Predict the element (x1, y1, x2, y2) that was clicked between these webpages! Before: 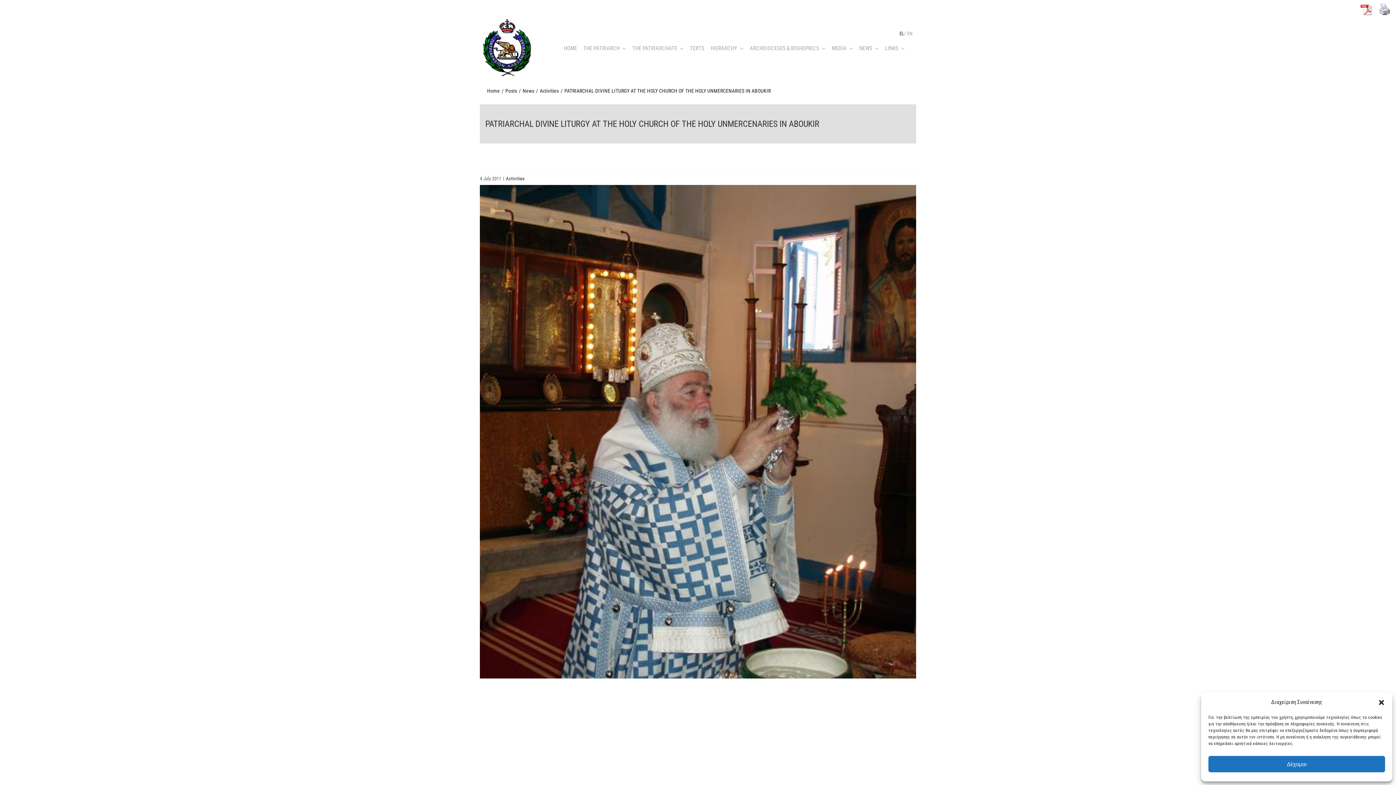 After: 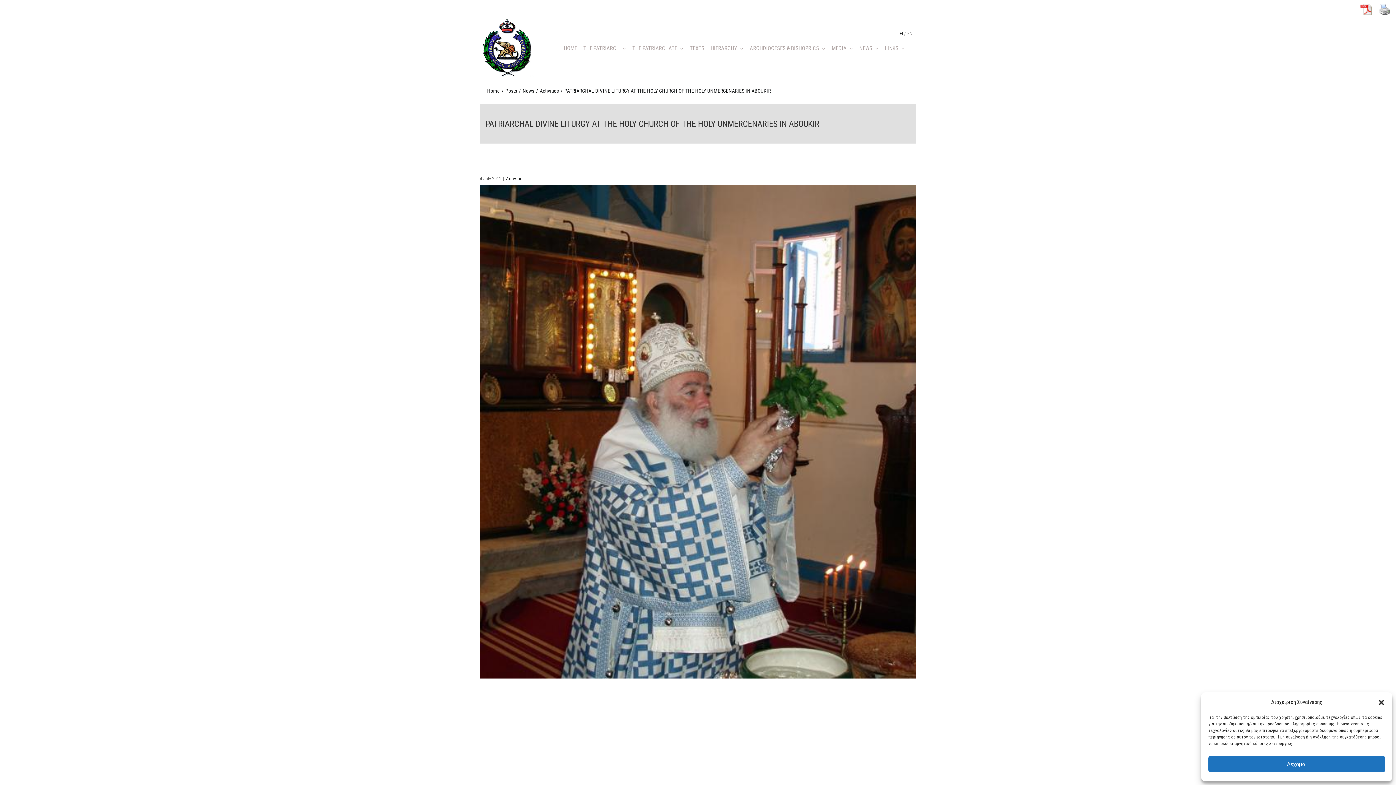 Action: bbox: (1375, 1, 1394, 17)